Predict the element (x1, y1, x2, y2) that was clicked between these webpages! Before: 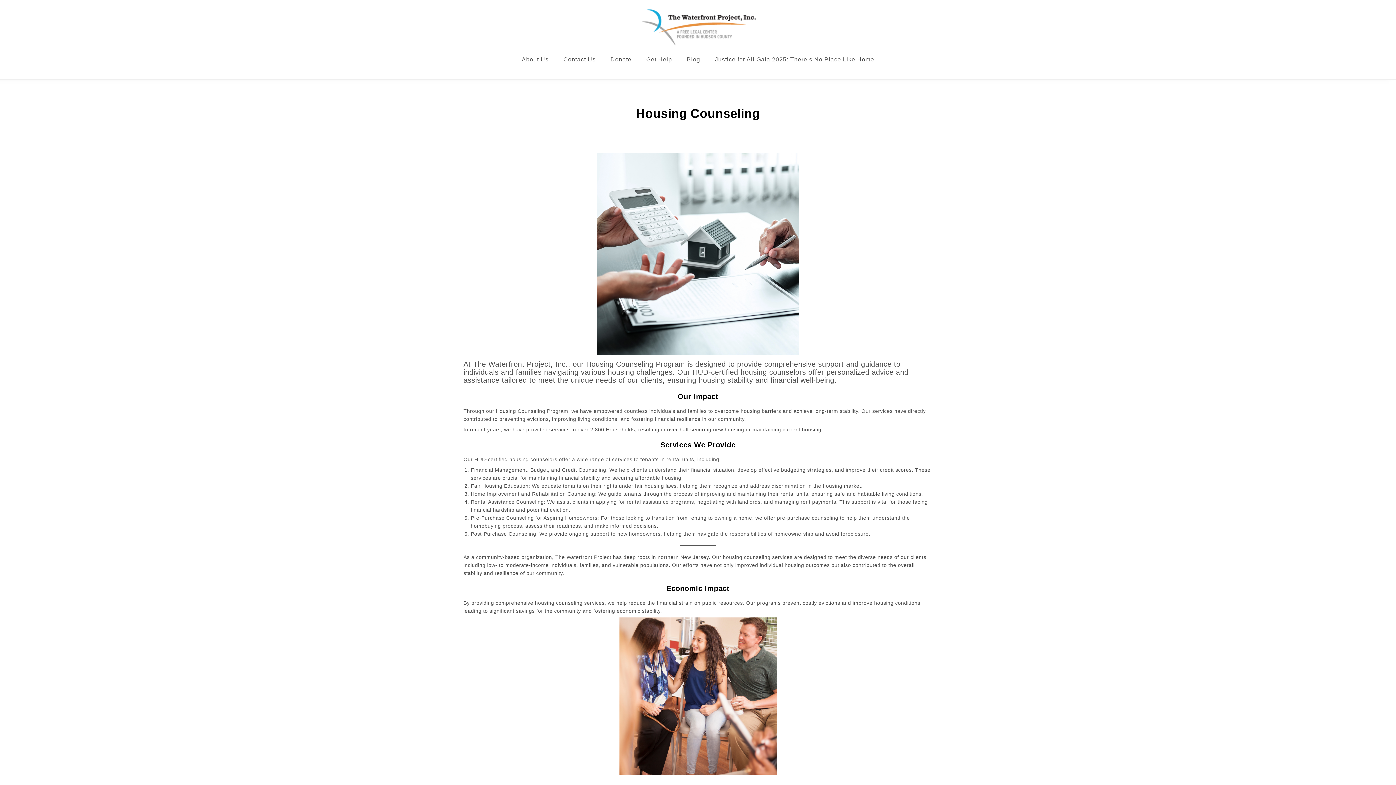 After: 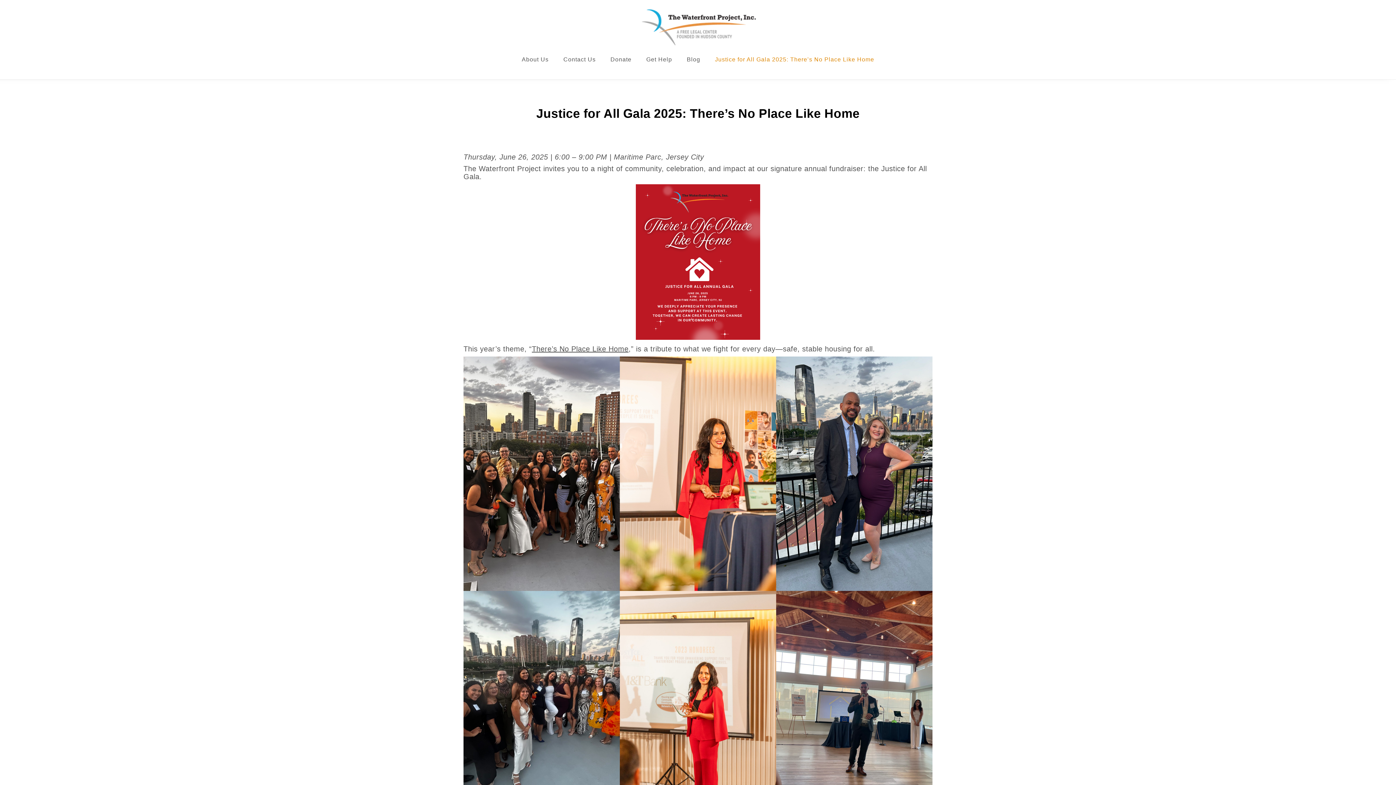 Action: bbox: (708, 49, 881, 69) label: Justice for All Gala 2025: There’s No Place Like Home